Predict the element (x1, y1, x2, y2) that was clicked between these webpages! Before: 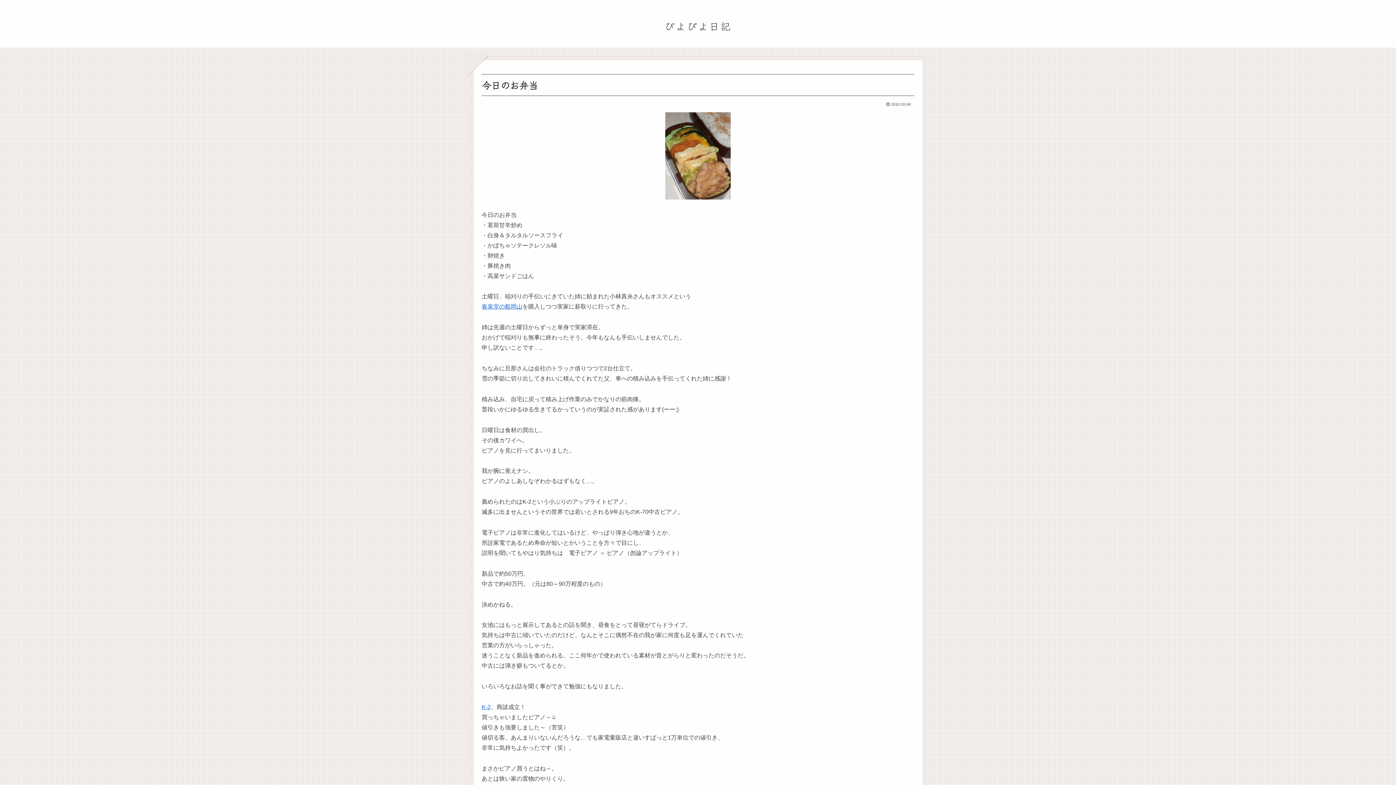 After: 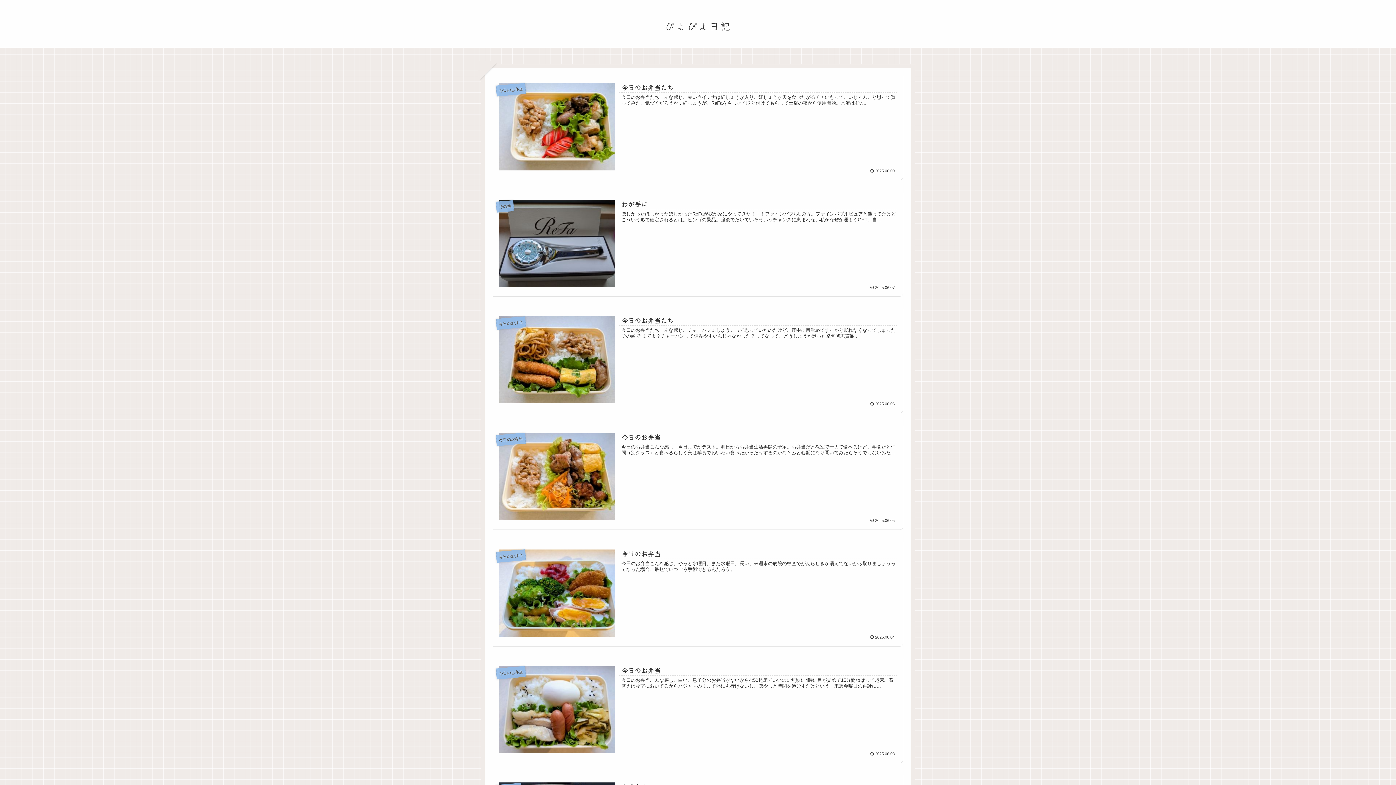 Action: label: ぴよぴよ日記 bbox: (658, 23, 737, 32)